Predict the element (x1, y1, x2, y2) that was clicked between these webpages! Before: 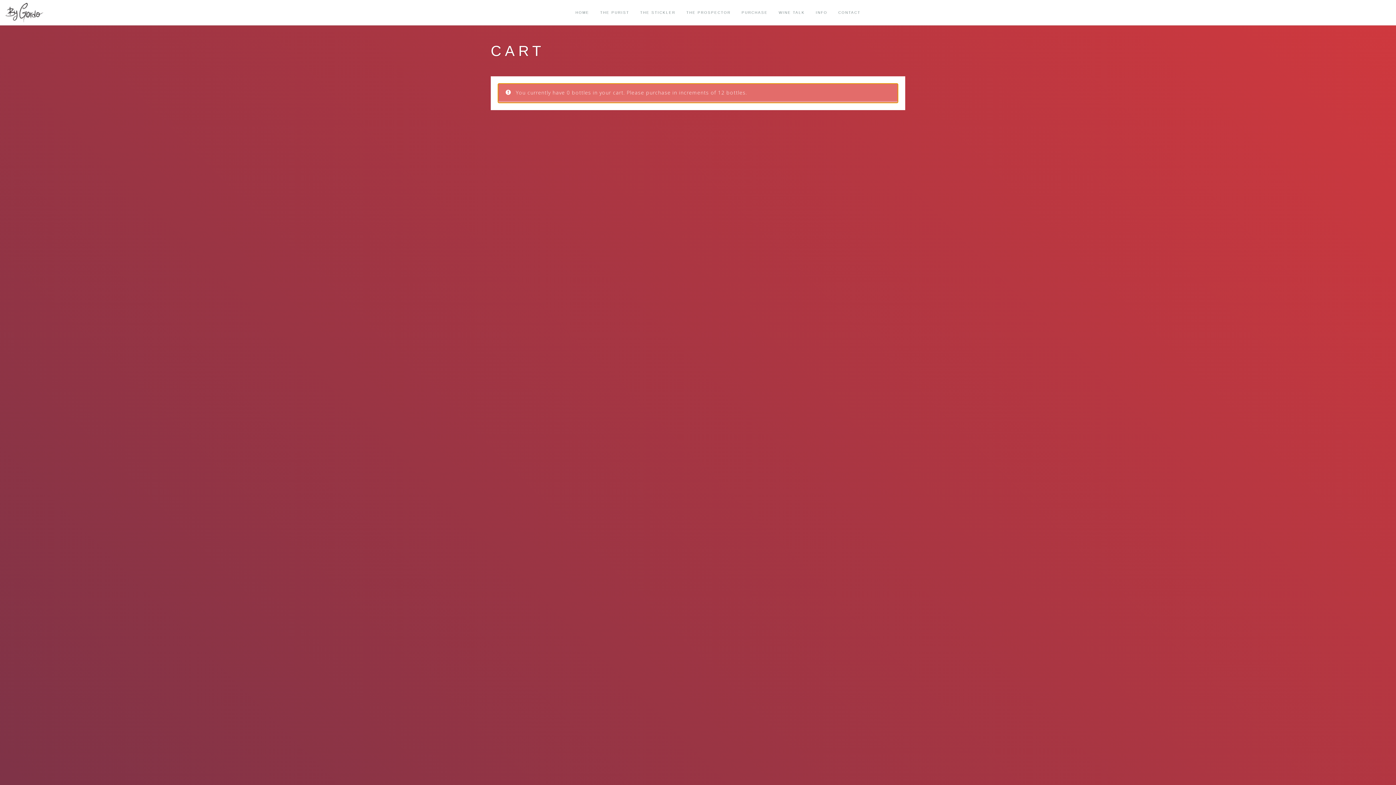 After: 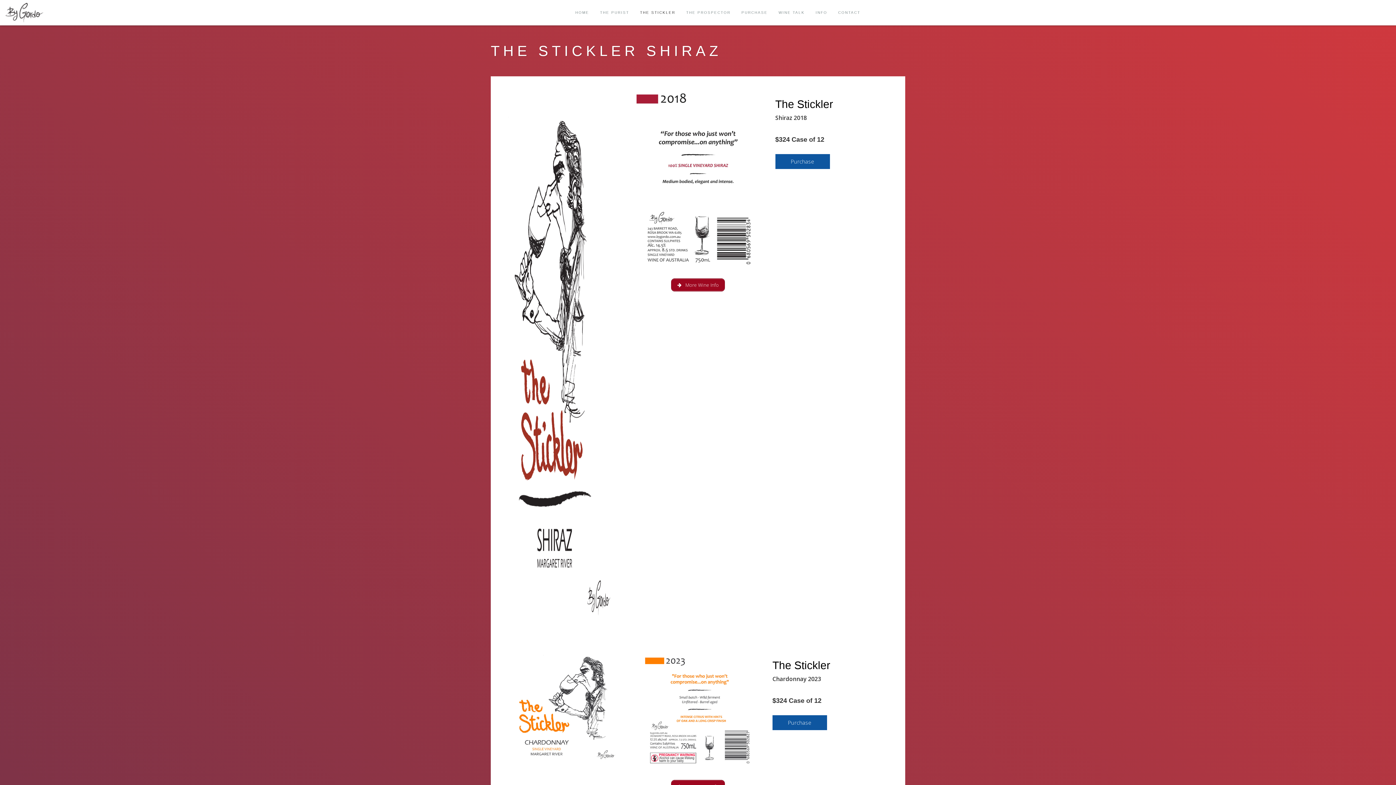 Action: bbox: (634, 0, 680, 25) label: THE STICKLER